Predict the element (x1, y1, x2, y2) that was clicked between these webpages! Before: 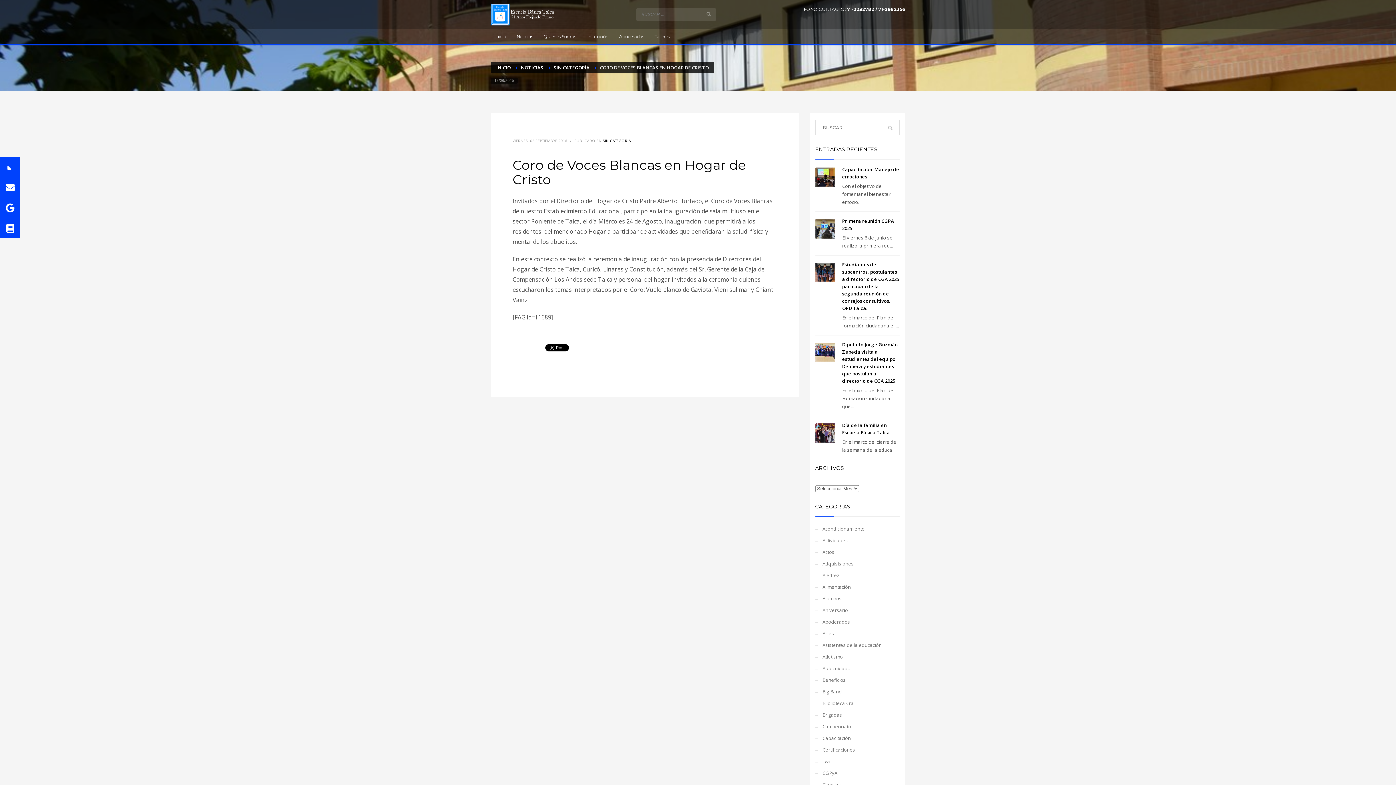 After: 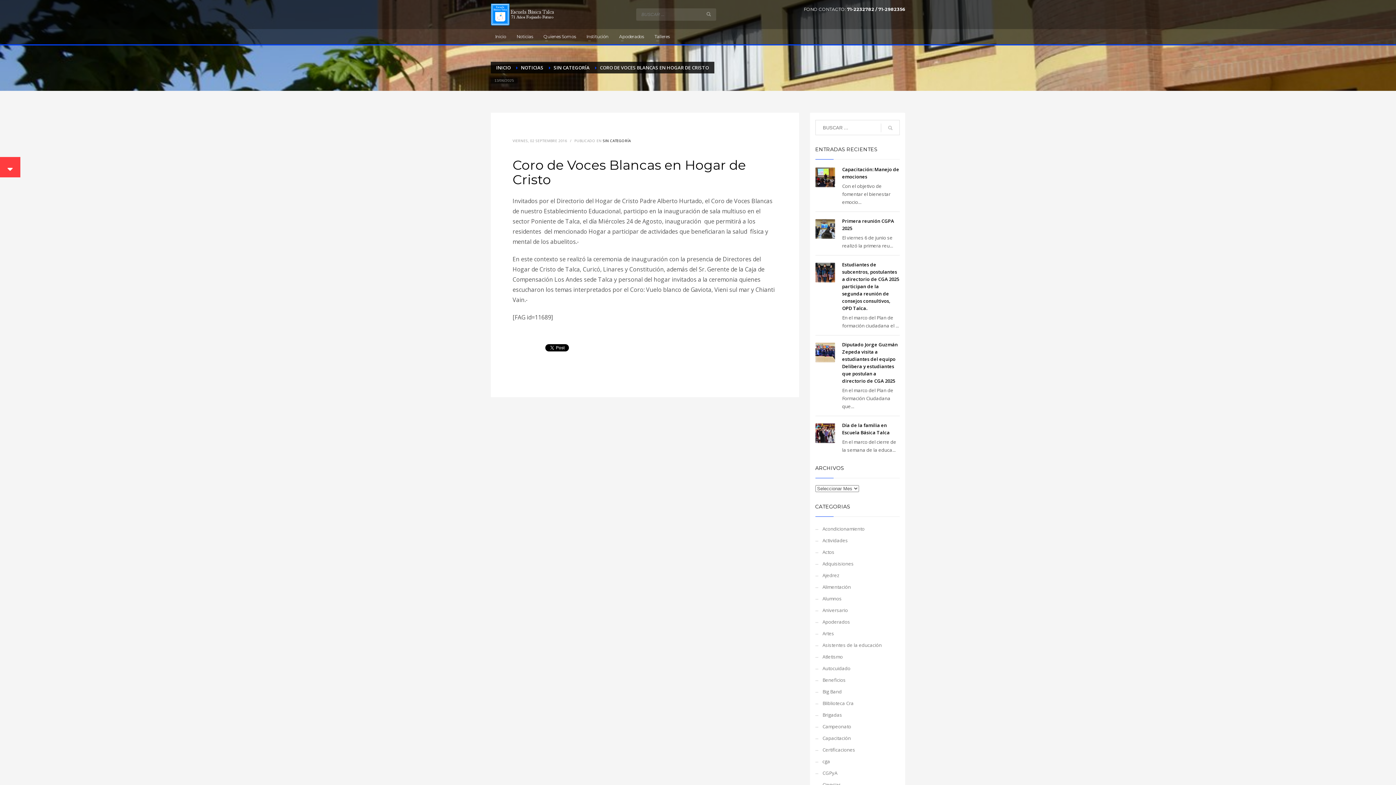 Action: label: Menu button bbox: (0, 157, 20, 177)